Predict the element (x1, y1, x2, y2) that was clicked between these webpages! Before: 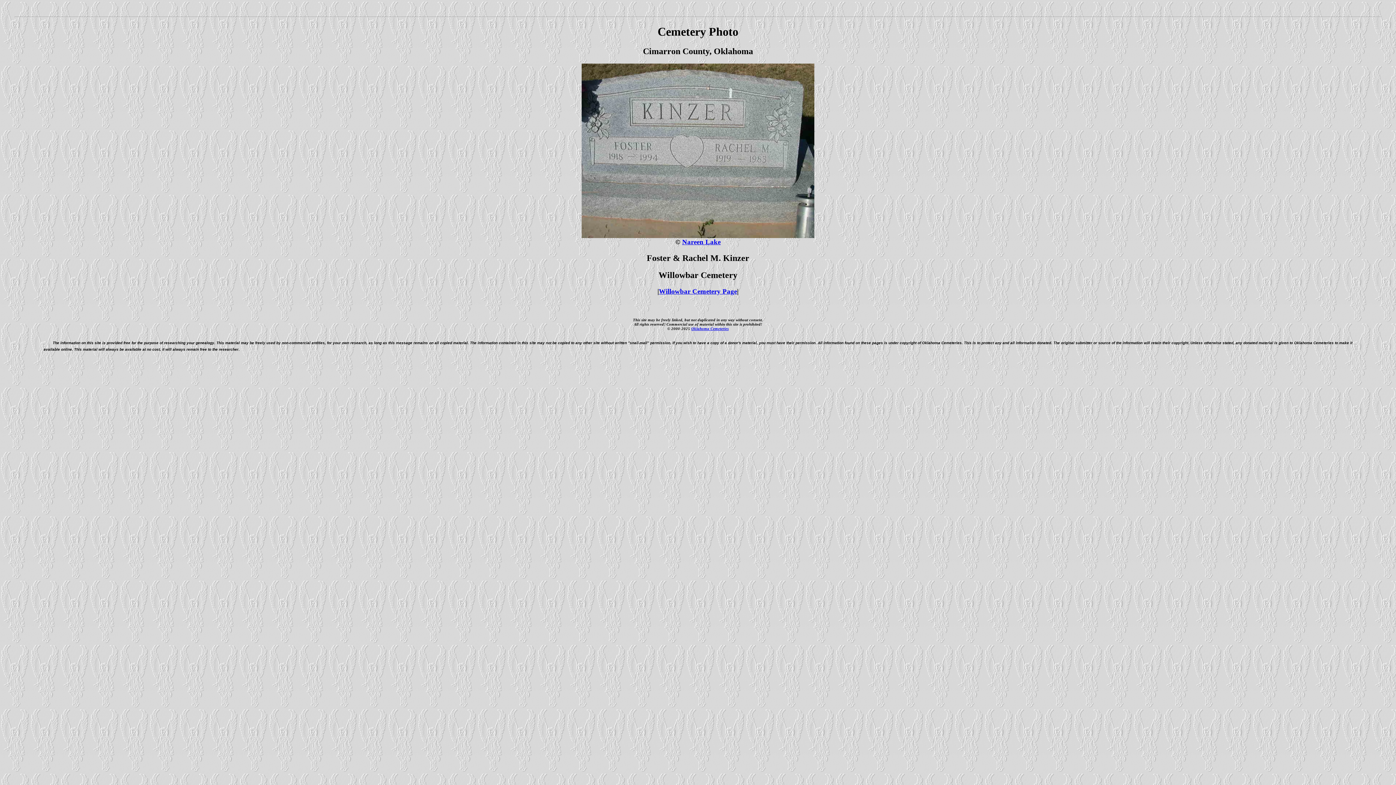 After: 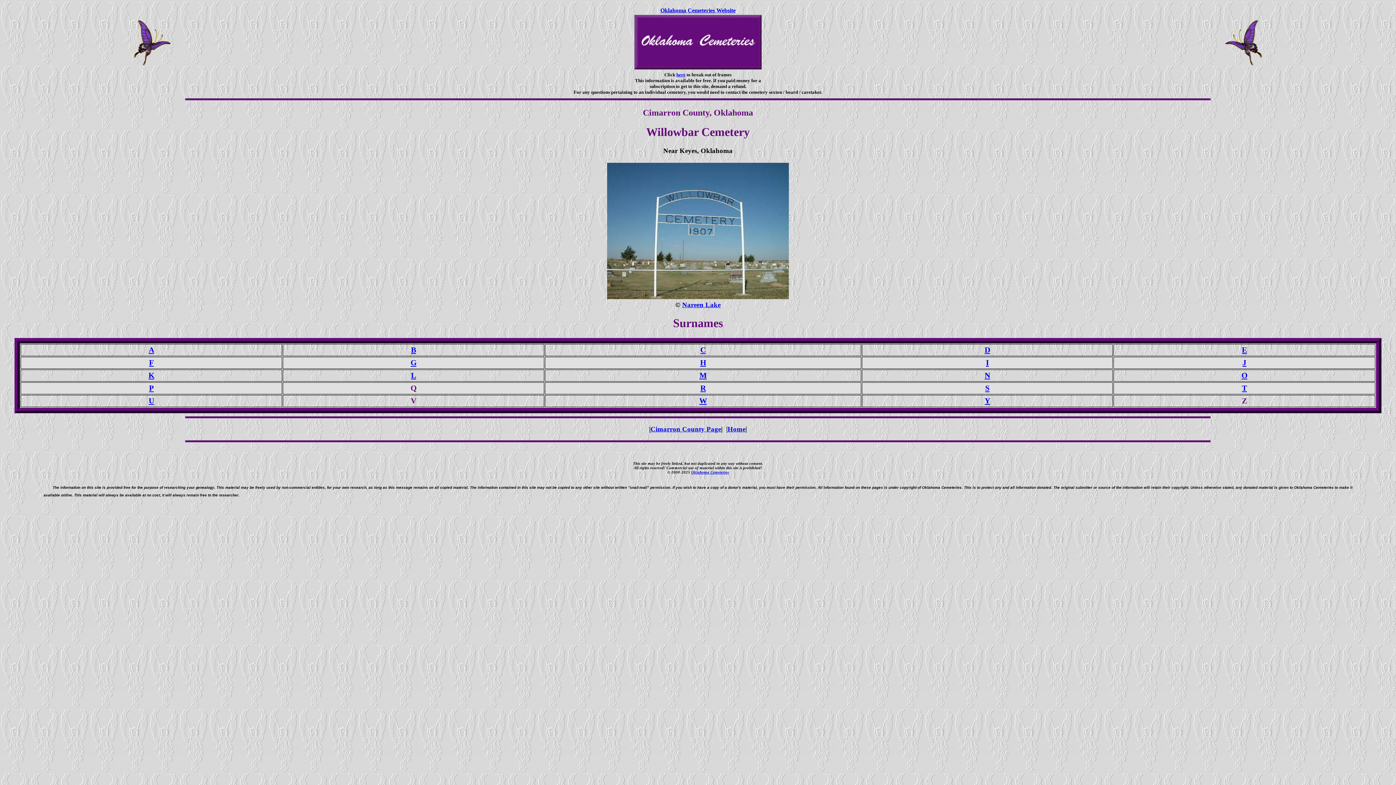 Action: bbox: (659, 287, 737, 295) label: Willowbar Cemetery Page